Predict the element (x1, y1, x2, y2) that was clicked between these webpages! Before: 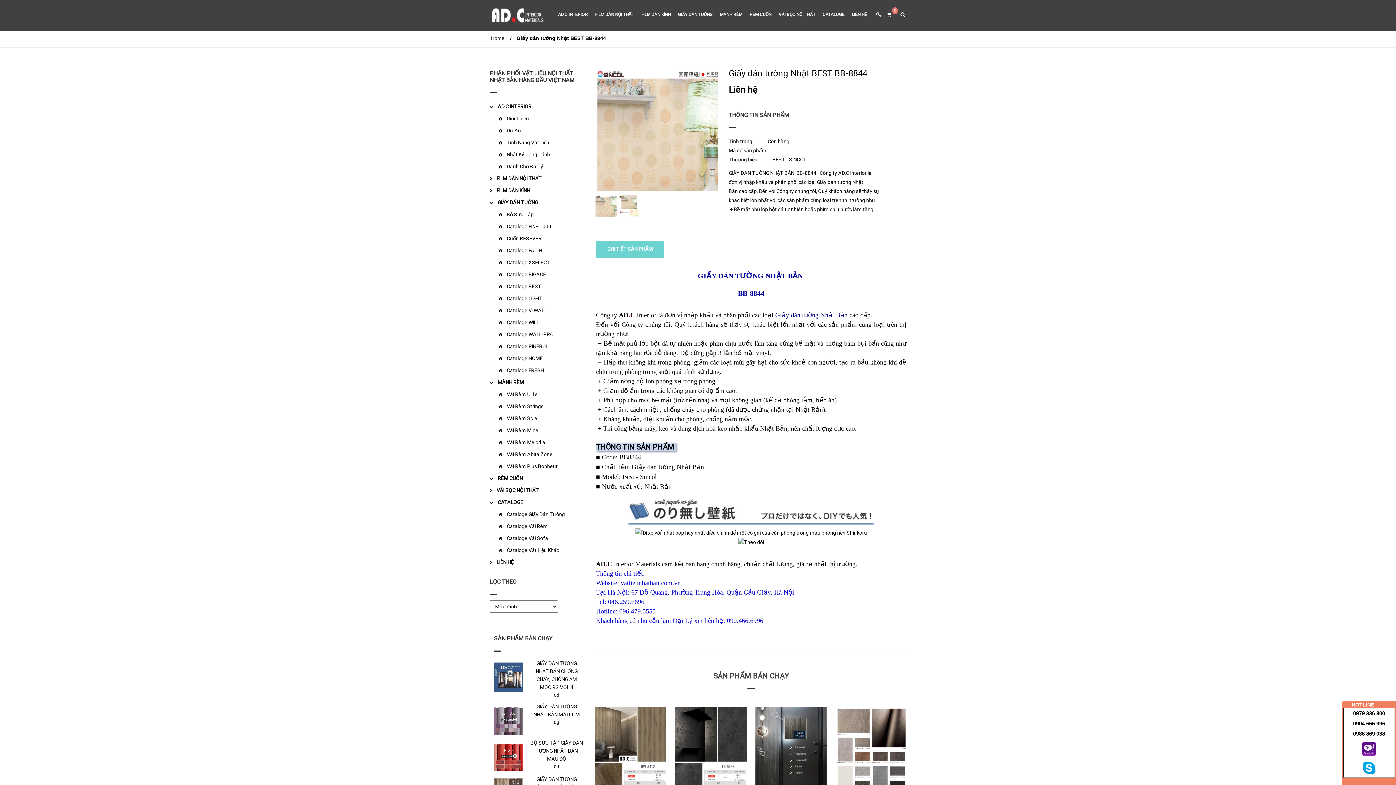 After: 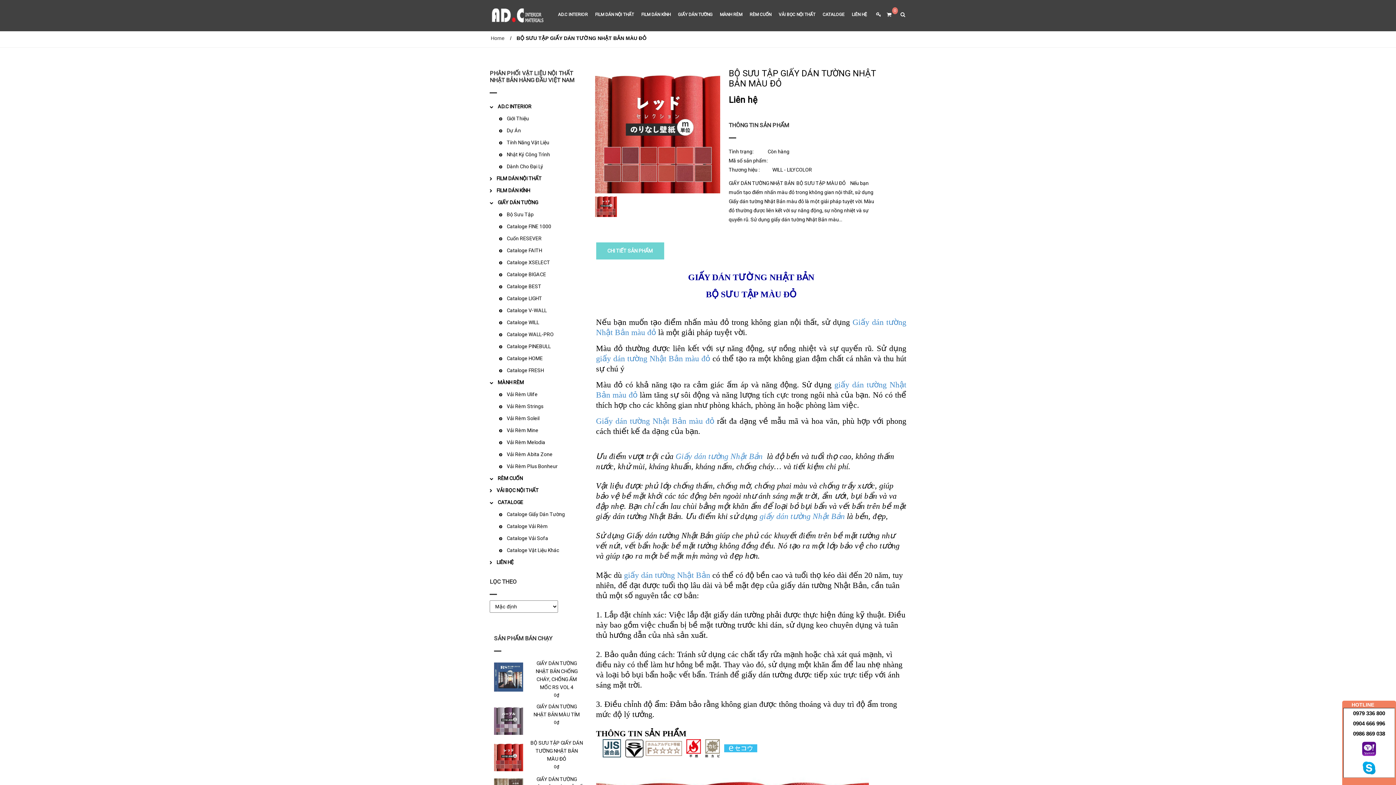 Action: bbox: (530, 739, 583, 763) label: BỘ SƯU TẬP GIẤY DÁN TƯỜNG NHẬT BẢN MÀU ĐỎ